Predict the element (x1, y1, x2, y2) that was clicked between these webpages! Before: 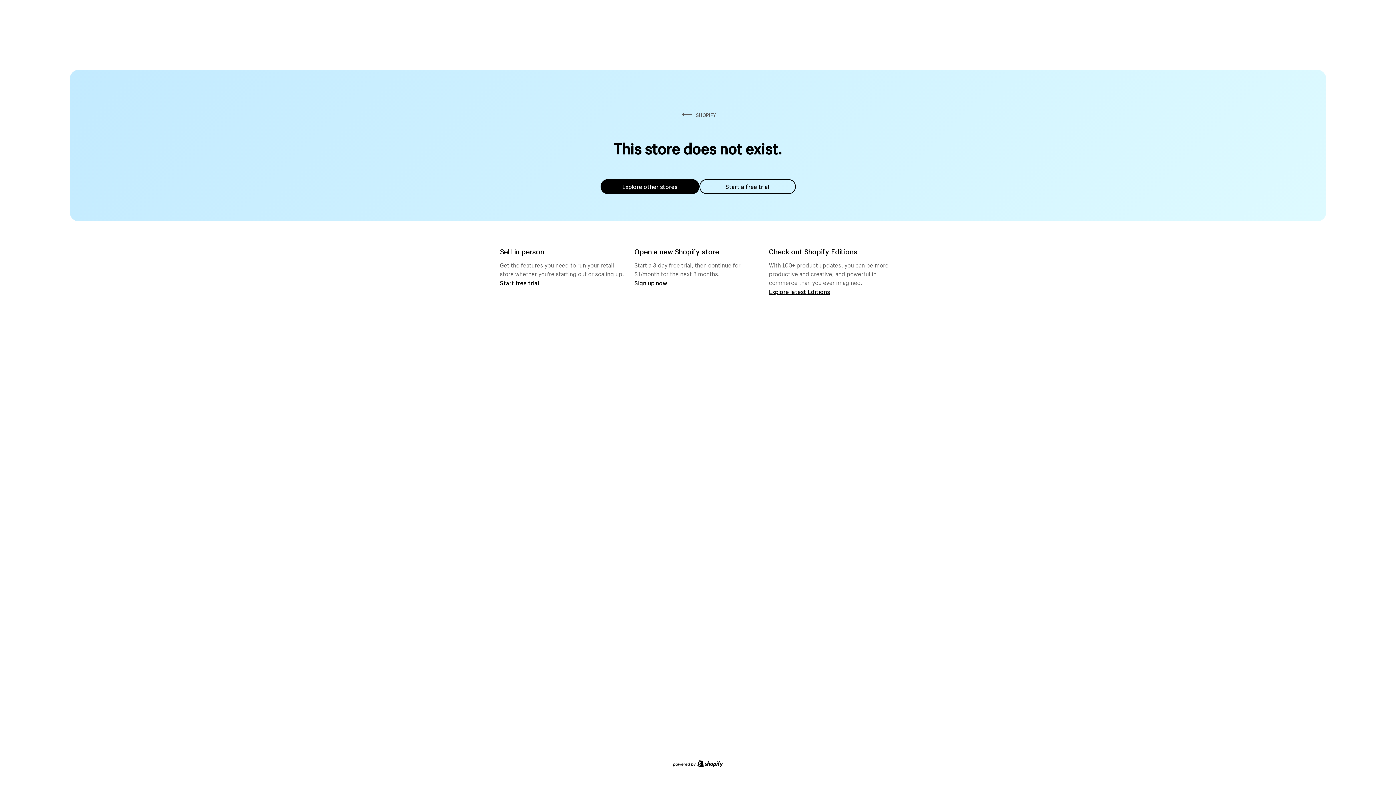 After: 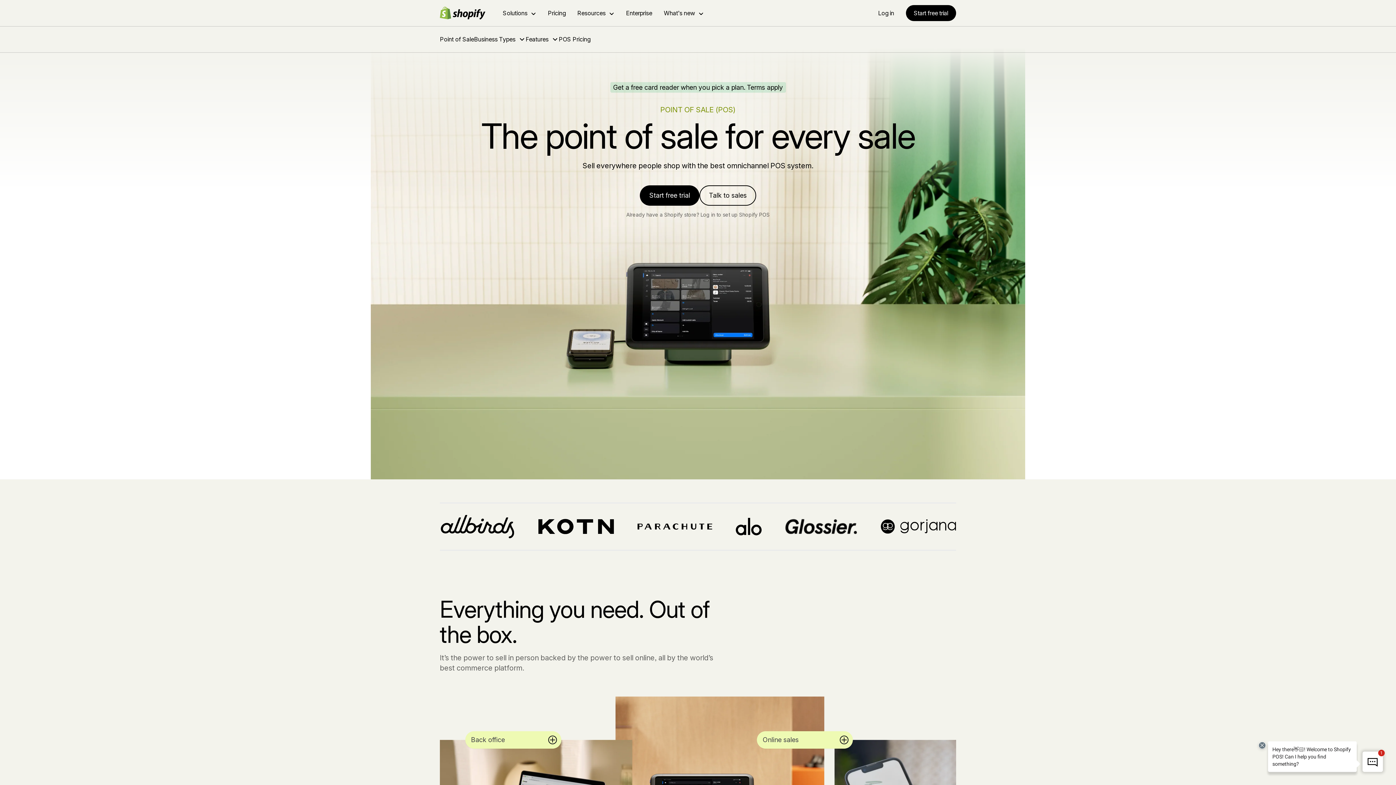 Action: label: Start free trial bbox: (500, 279, 539, 286)